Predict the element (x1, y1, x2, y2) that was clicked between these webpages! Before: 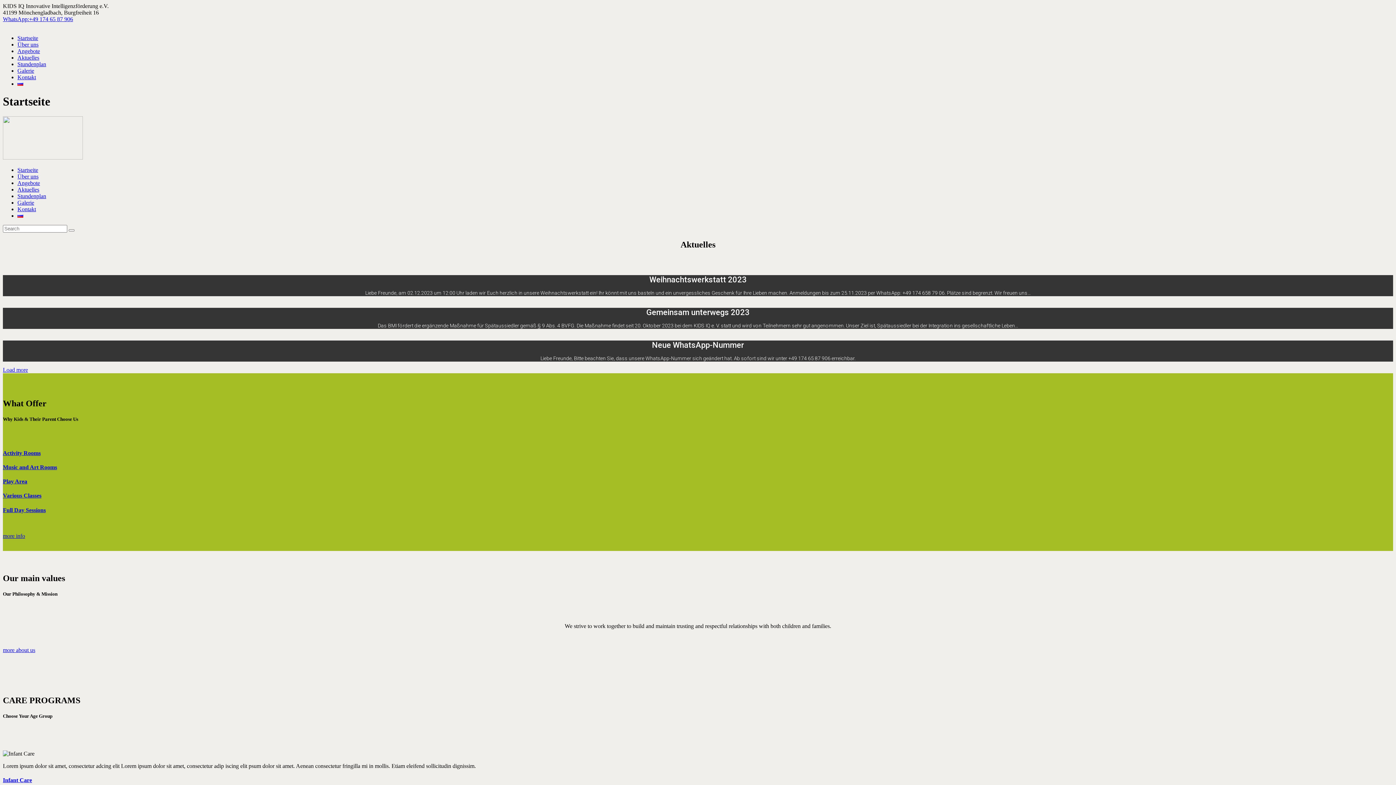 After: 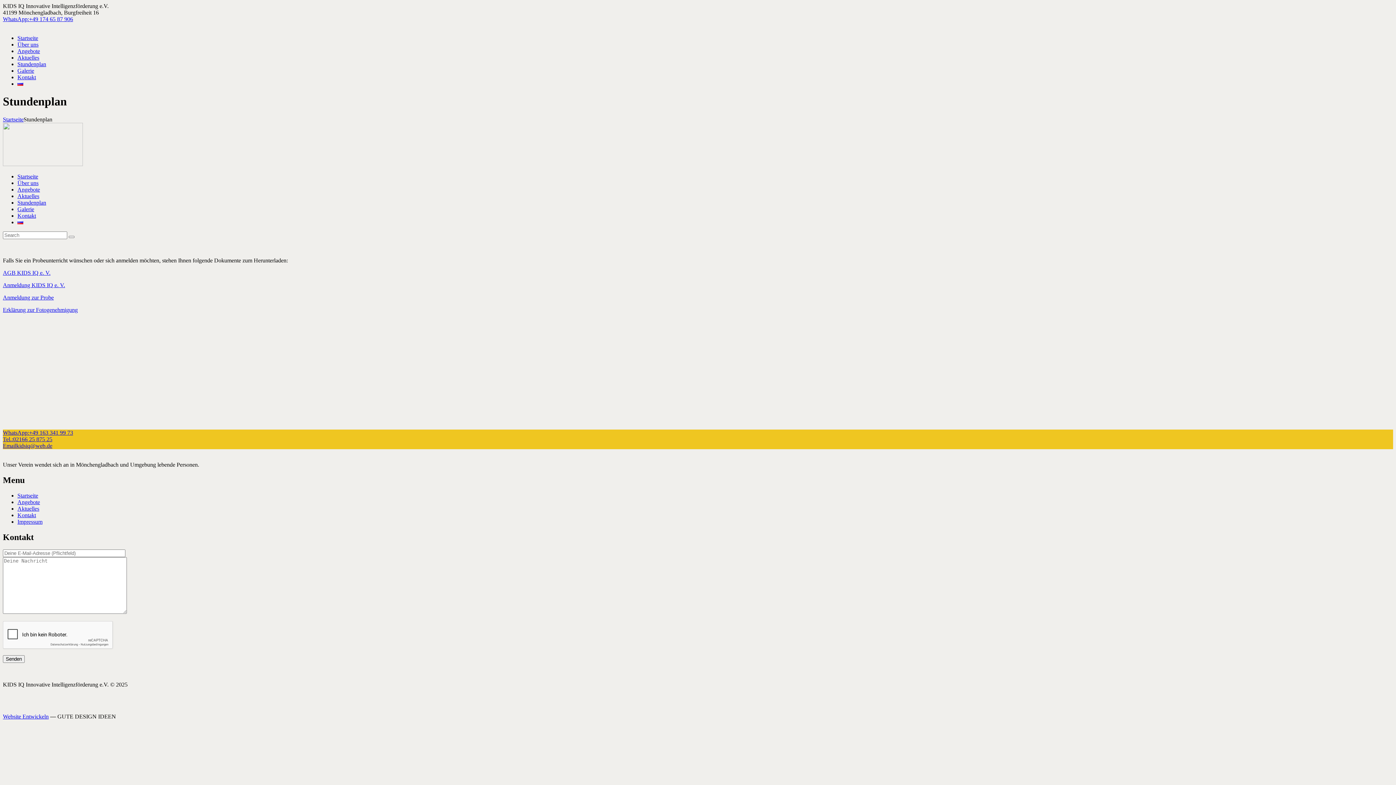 Action: label: Stundenplan bbox: (17, 61, 46, 67)